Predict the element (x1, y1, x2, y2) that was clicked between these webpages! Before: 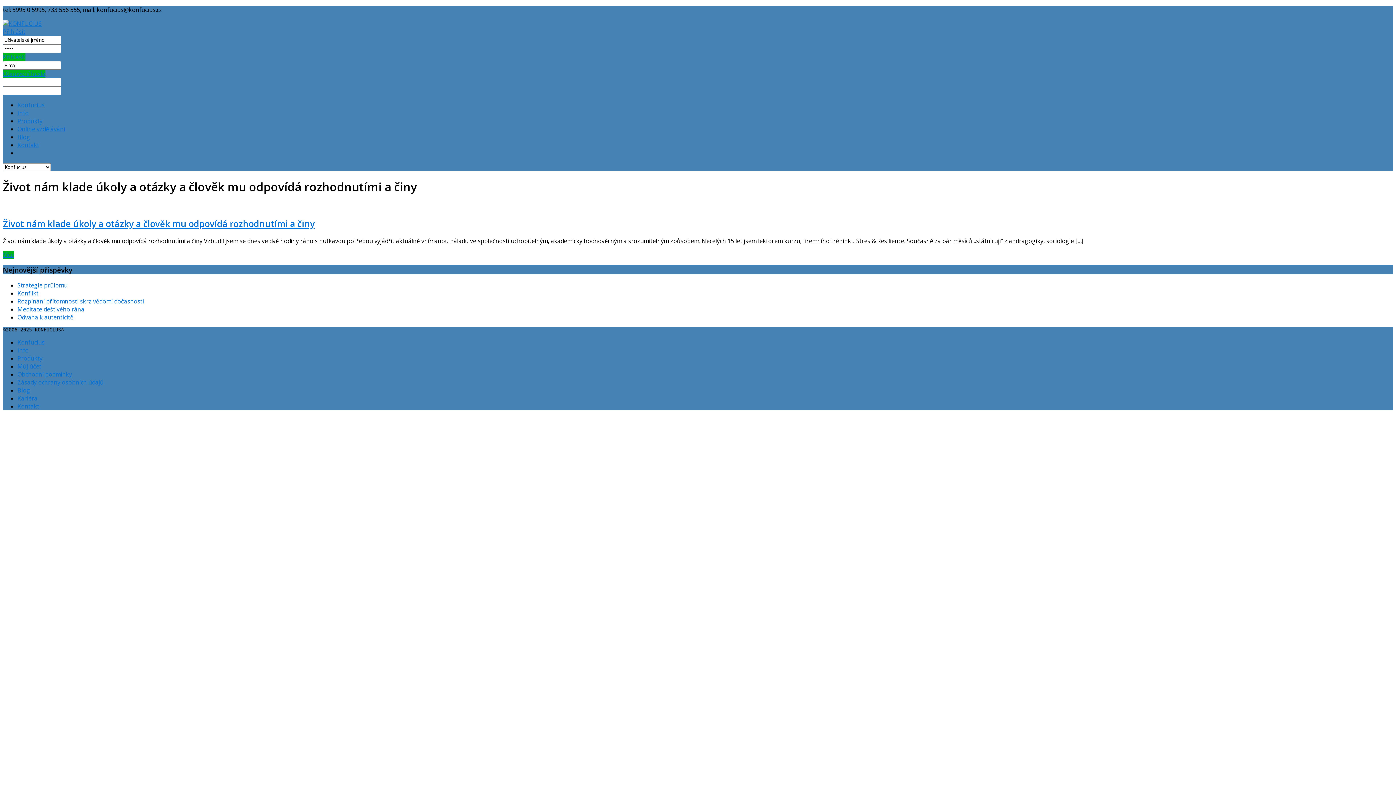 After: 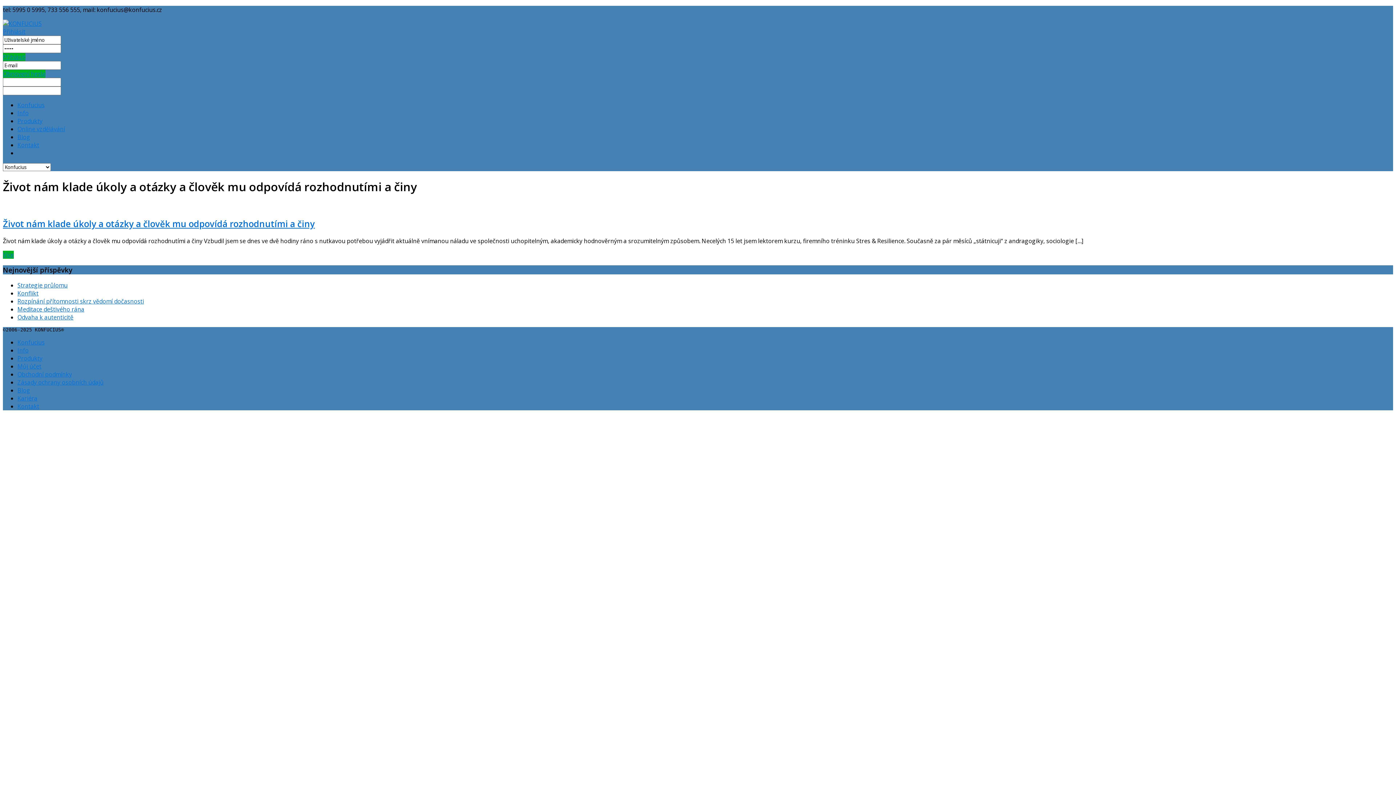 Action: bbox: (2, 69, 45, 77) label: Obnovení hesla